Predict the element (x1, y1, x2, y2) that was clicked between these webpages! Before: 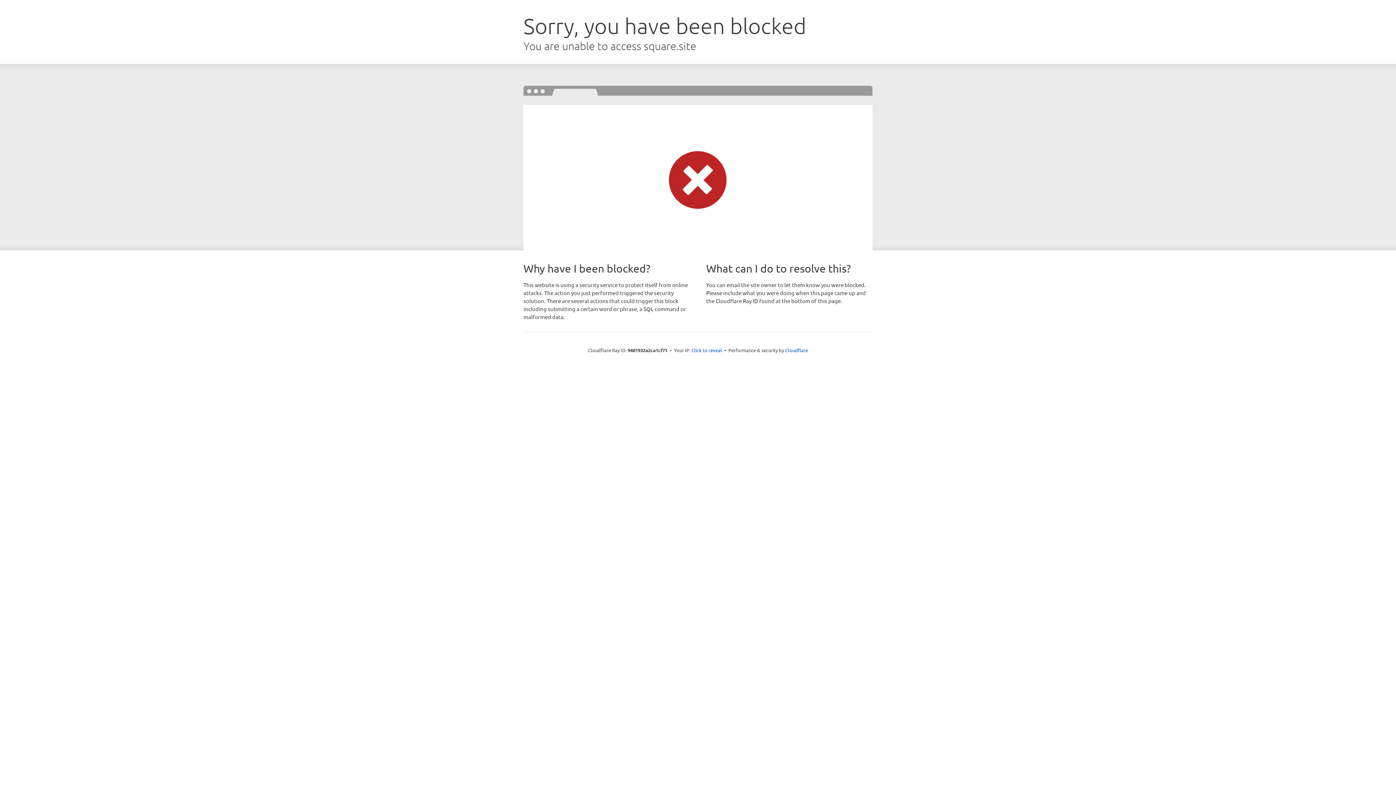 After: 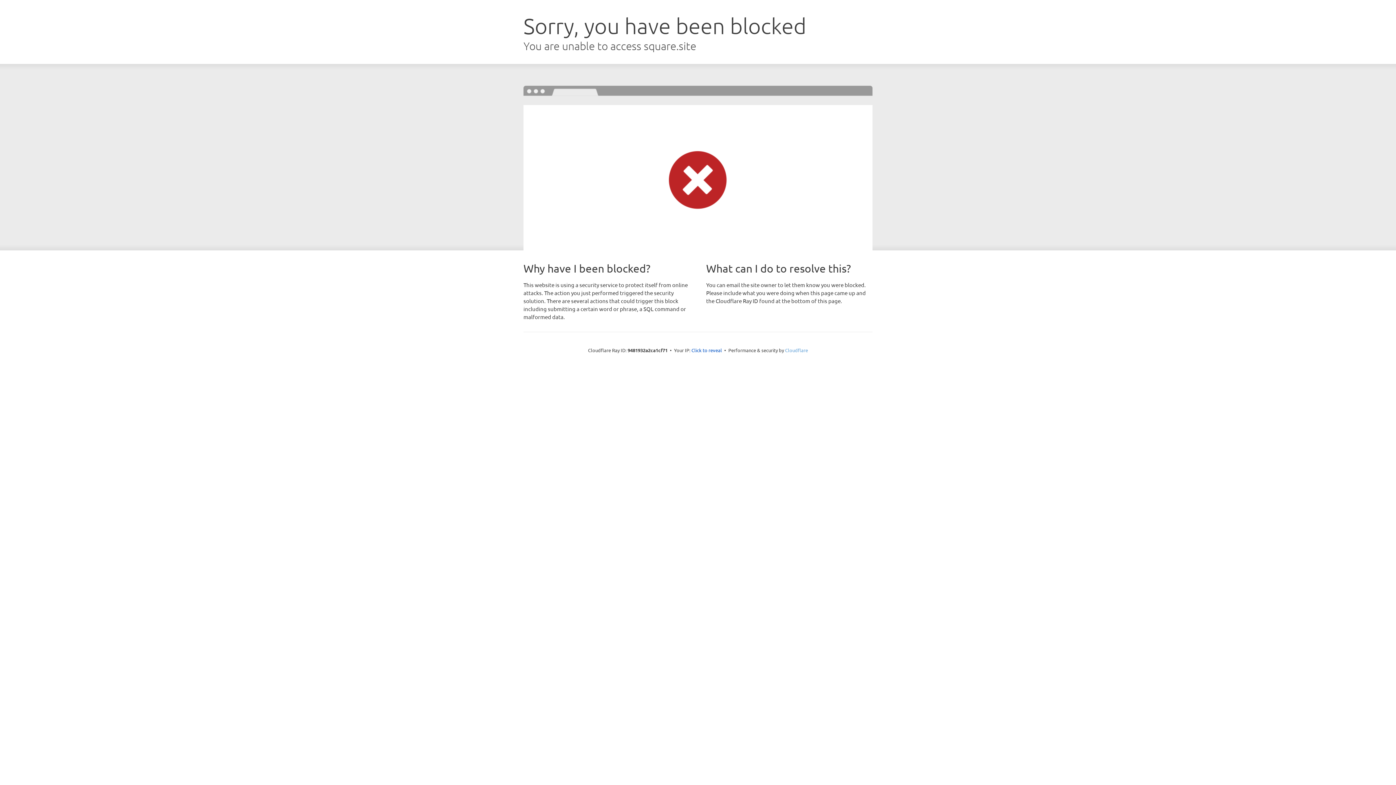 Action: label: Cloudflare bbox: (785, 347, 808, 353)